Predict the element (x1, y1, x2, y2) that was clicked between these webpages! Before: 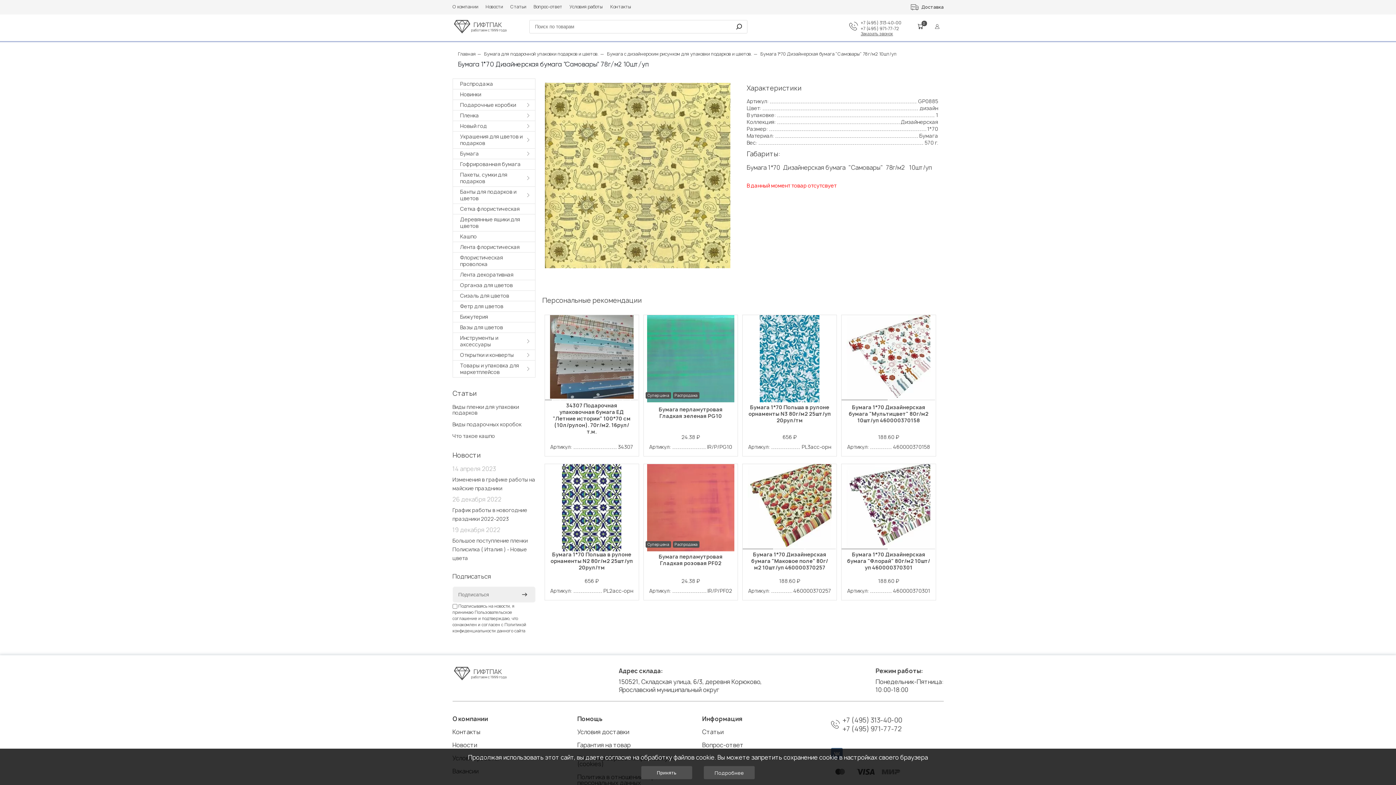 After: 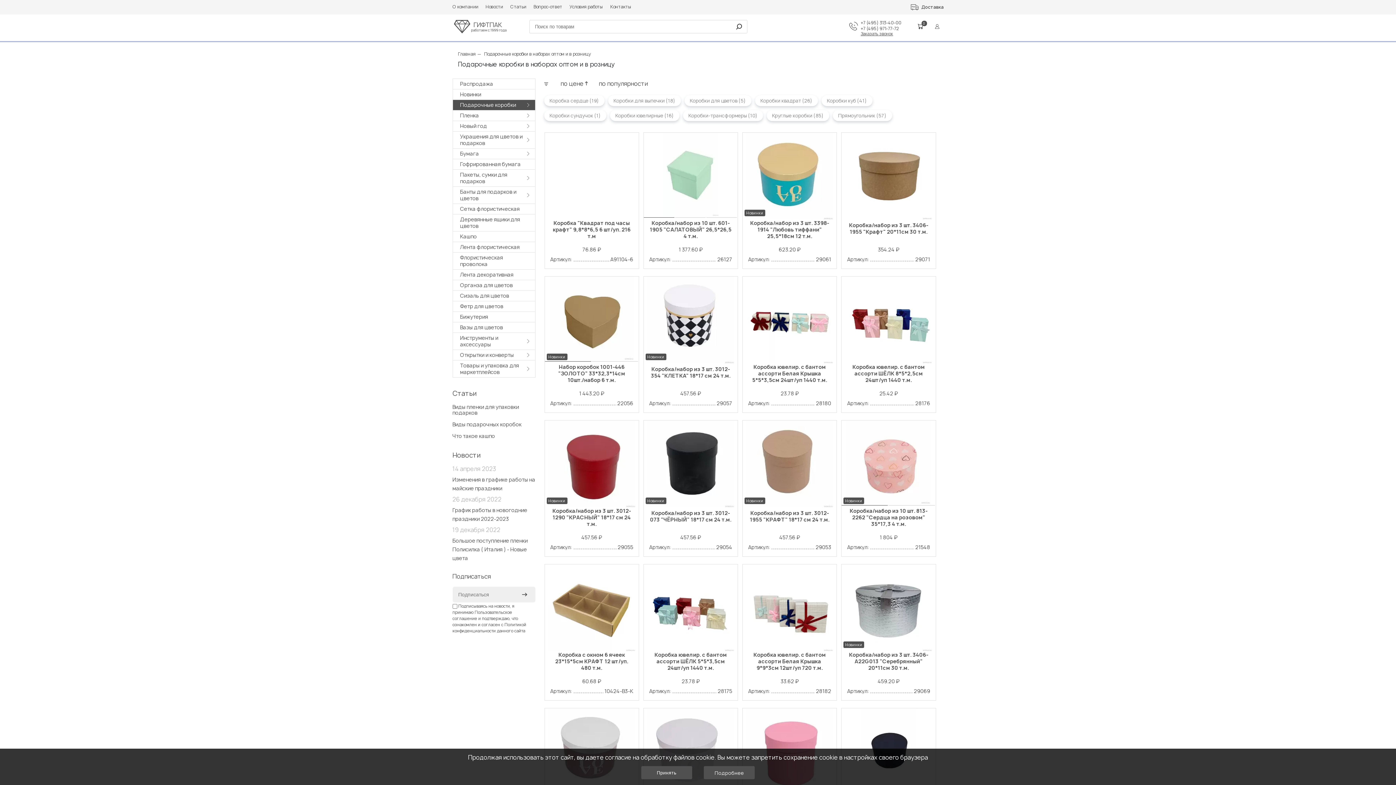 Action: label: Подарочные коробки bbox: (452, 100, 535, 110)